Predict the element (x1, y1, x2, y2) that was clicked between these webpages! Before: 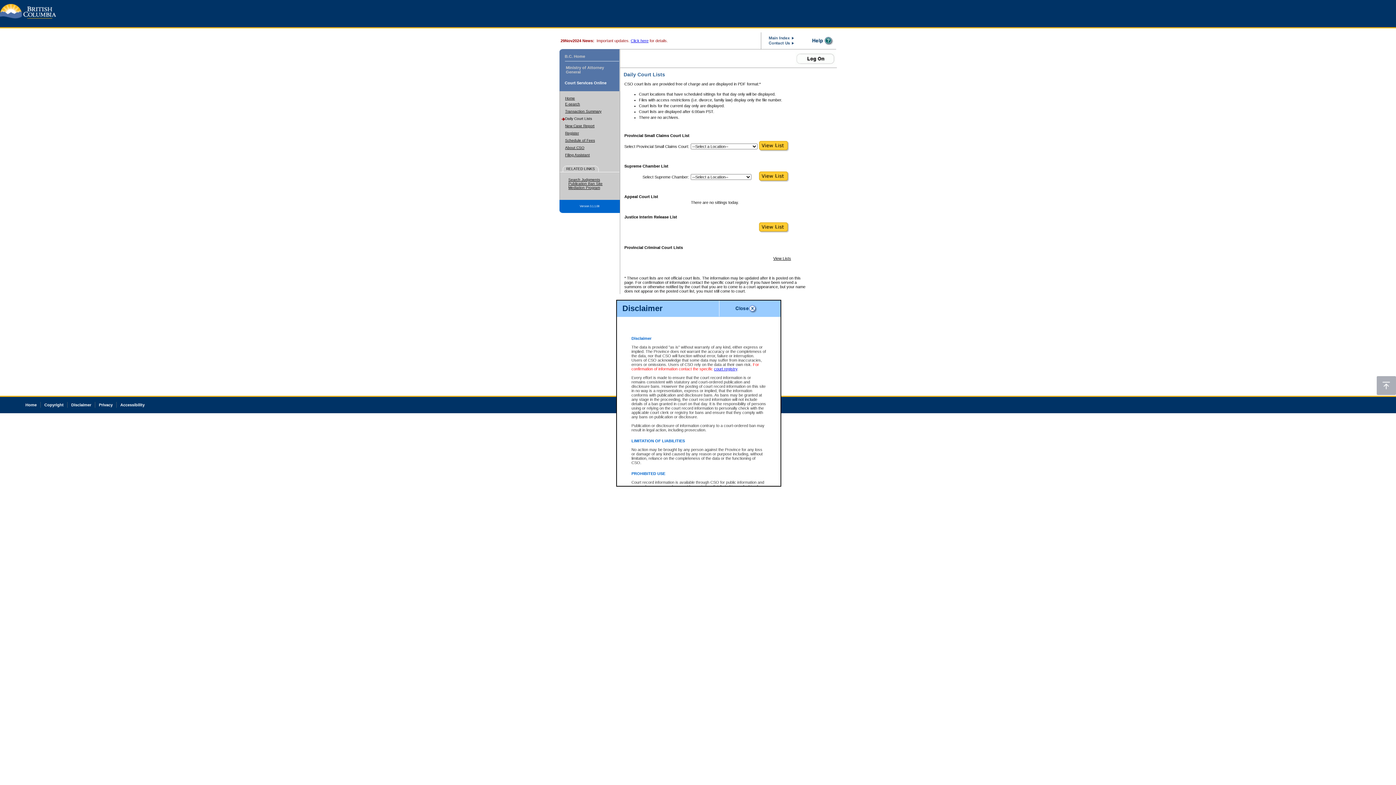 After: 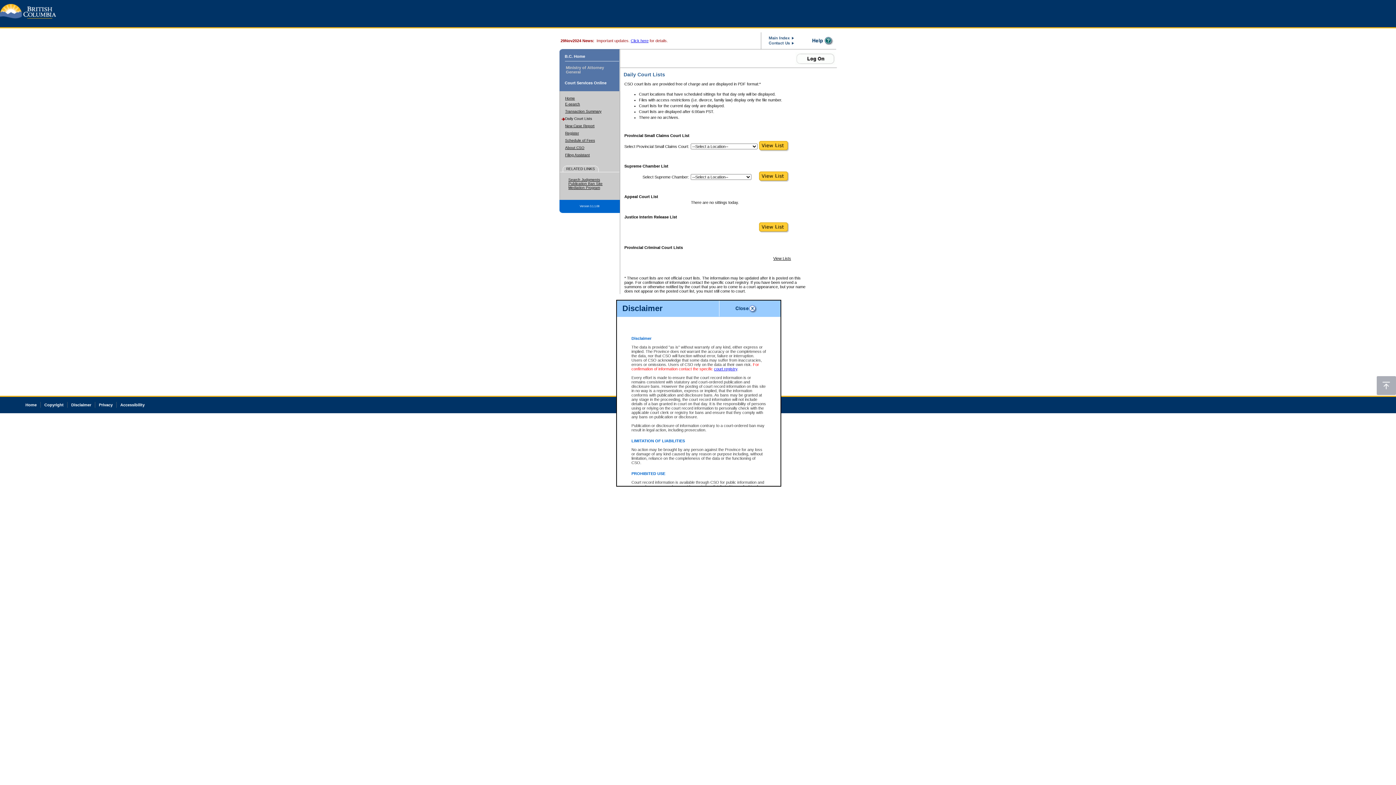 Action: label: B.C. Home bbox: (564, 54, 585, 58)